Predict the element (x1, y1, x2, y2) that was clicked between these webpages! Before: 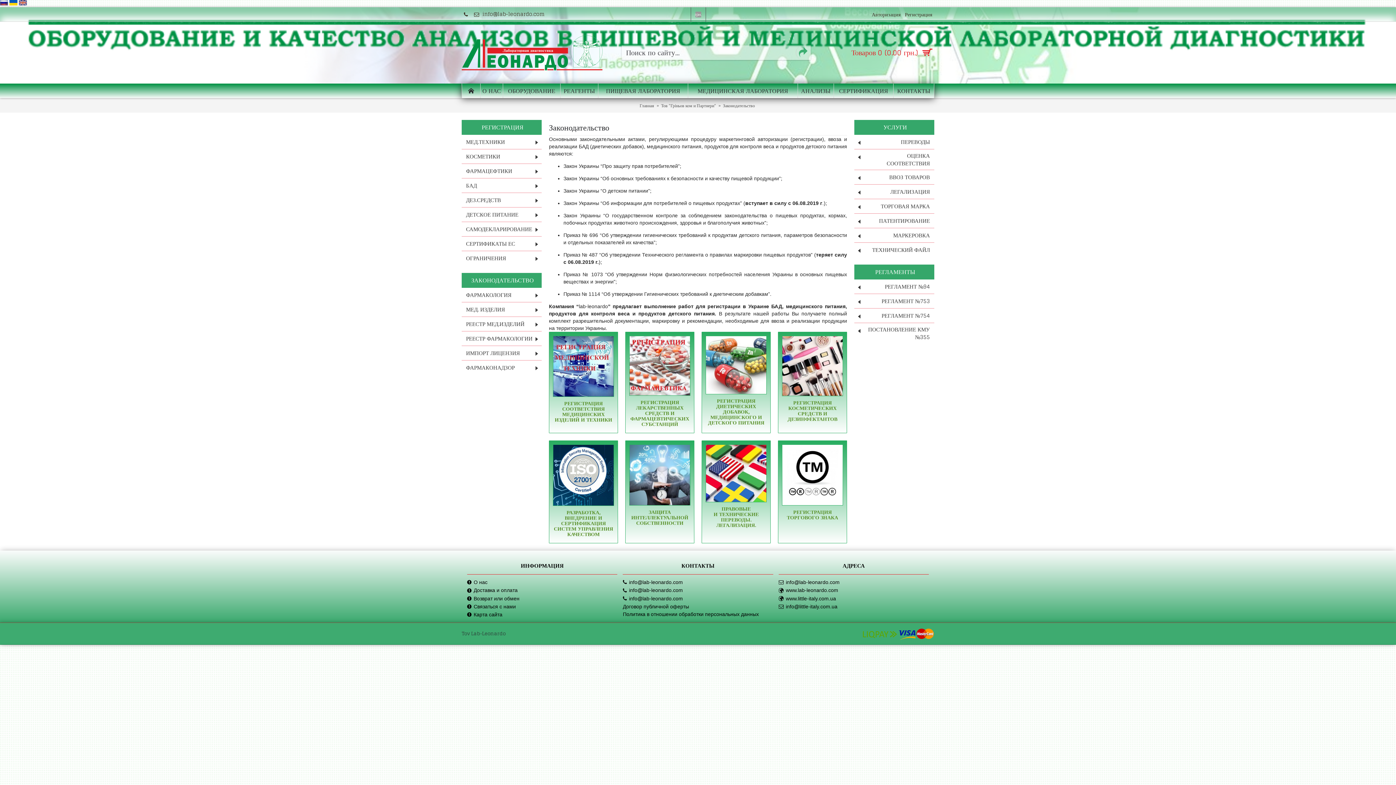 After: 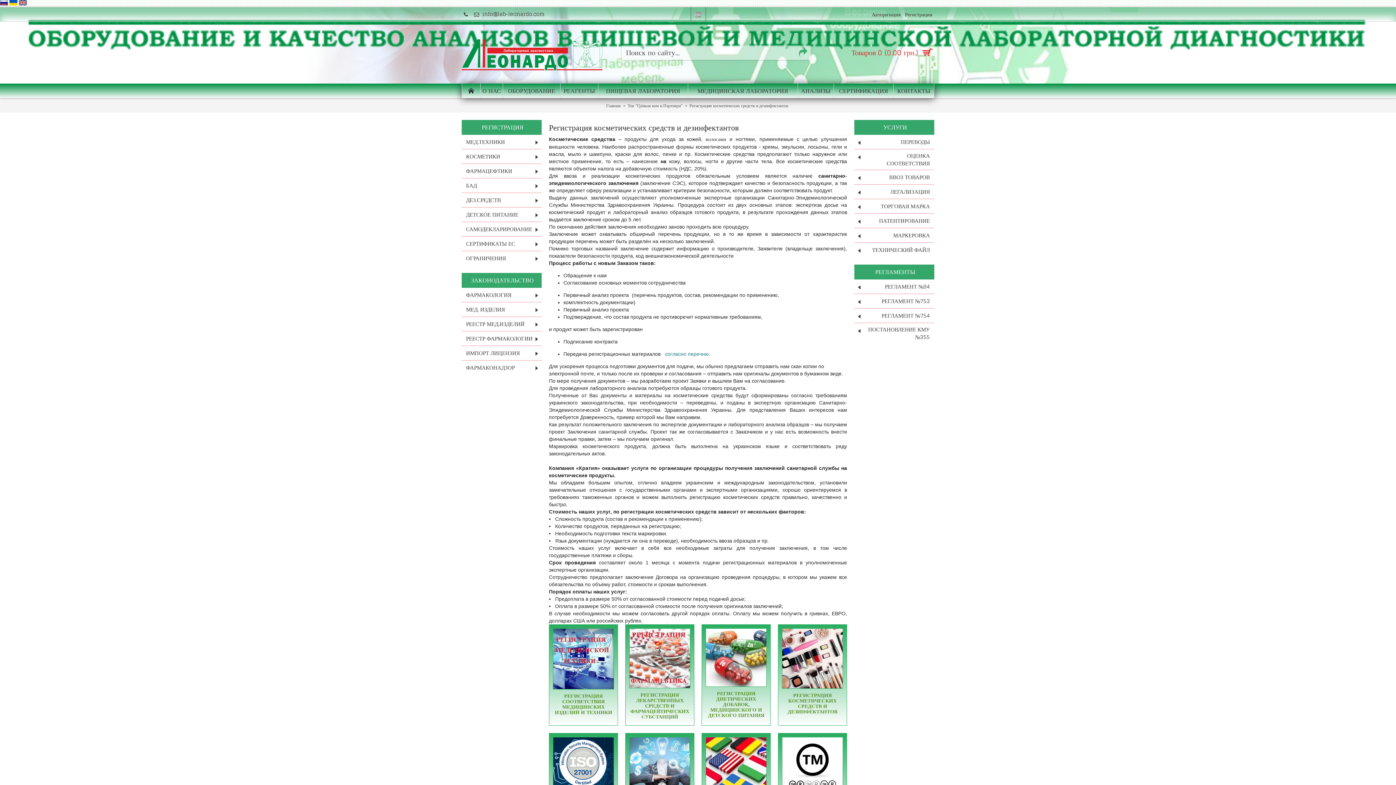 Action: label: РЕГИСТРАЦИЯ КОСМЕТИЧЕСКИХ СРЕДСТВ И ДЕЗИНФЕКТАНТОВ bbox: (787, 398, 837, 423)